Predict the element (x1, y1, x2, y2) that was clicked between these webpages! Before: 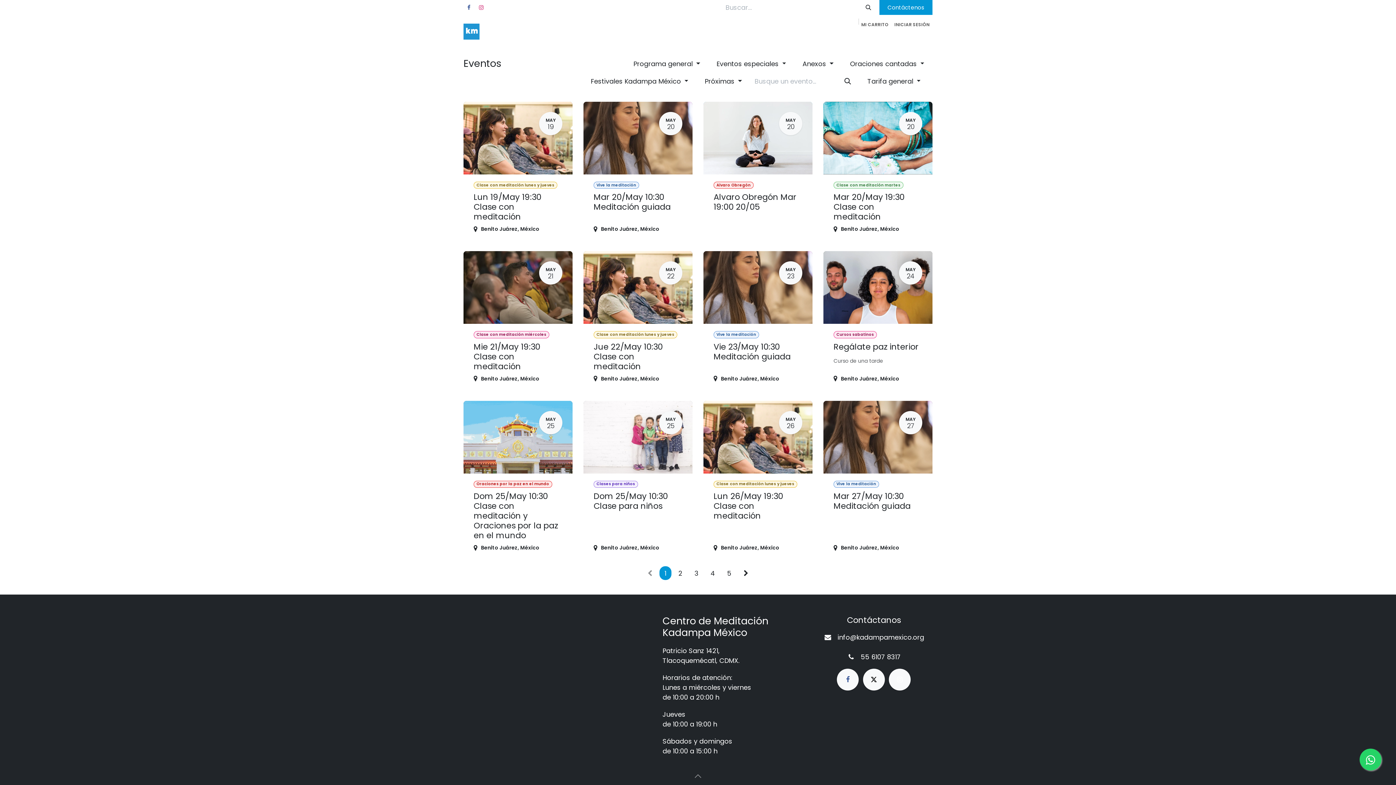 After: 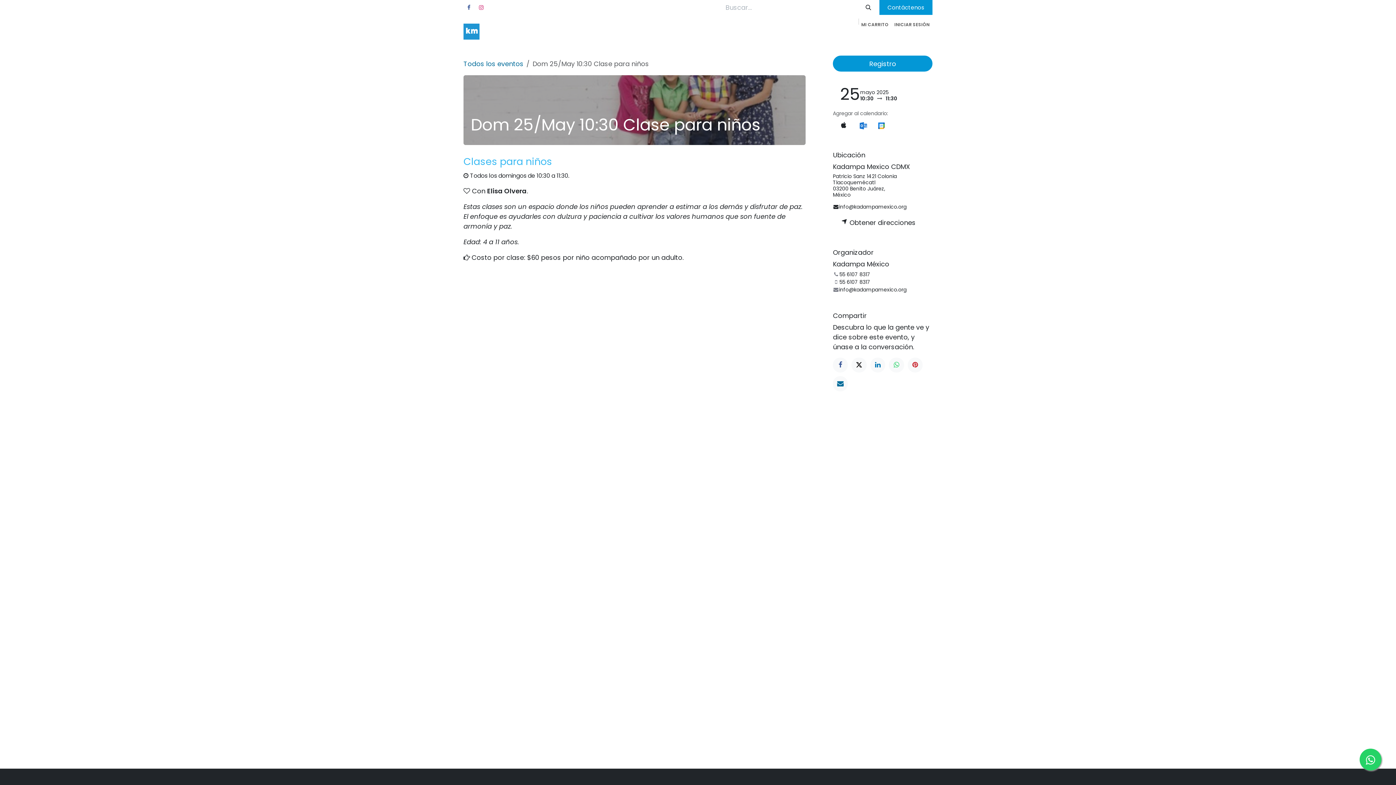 Action: label: MAY
25
Clases para niños
Dom 25/May 10:30 Clase para niños
Benito Juárez, México bbox: (583, 401, 692, 559)